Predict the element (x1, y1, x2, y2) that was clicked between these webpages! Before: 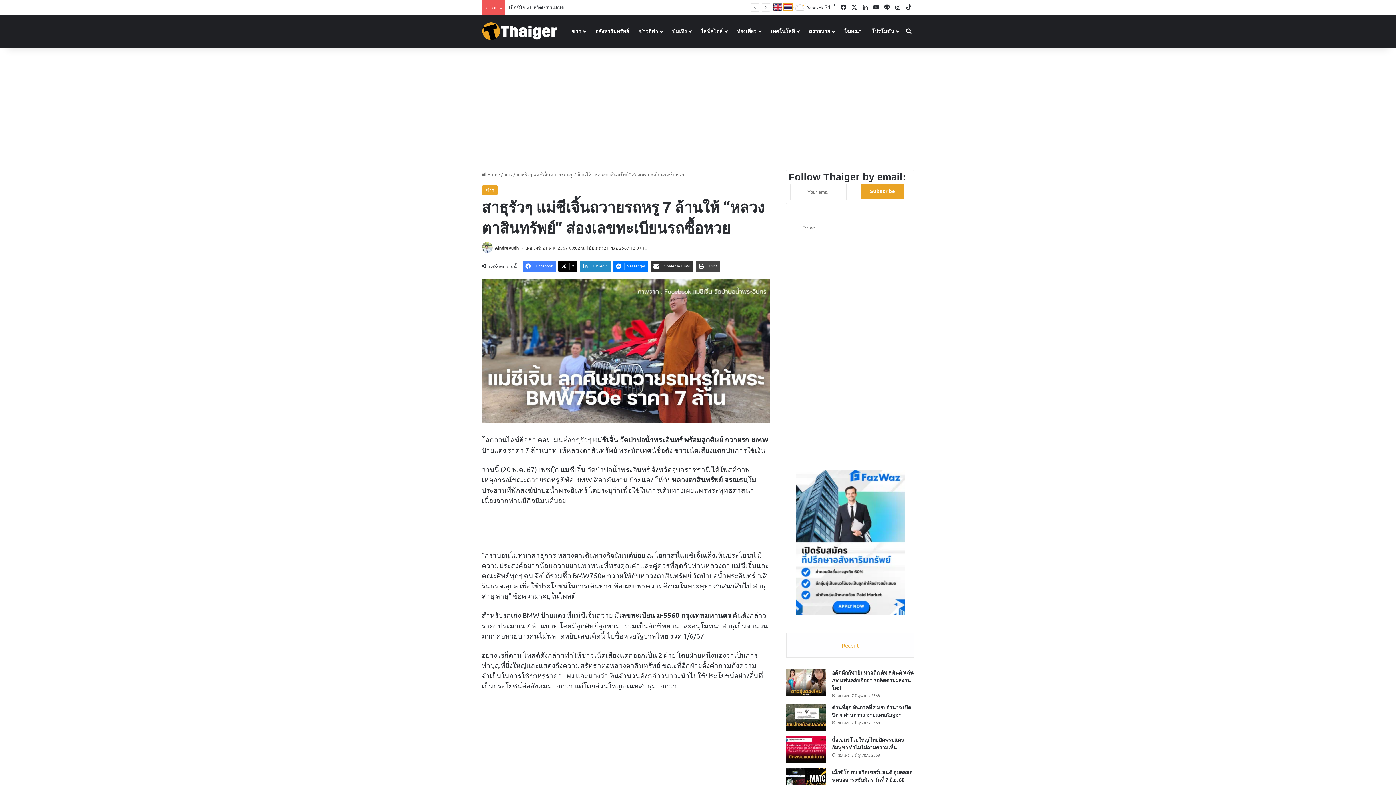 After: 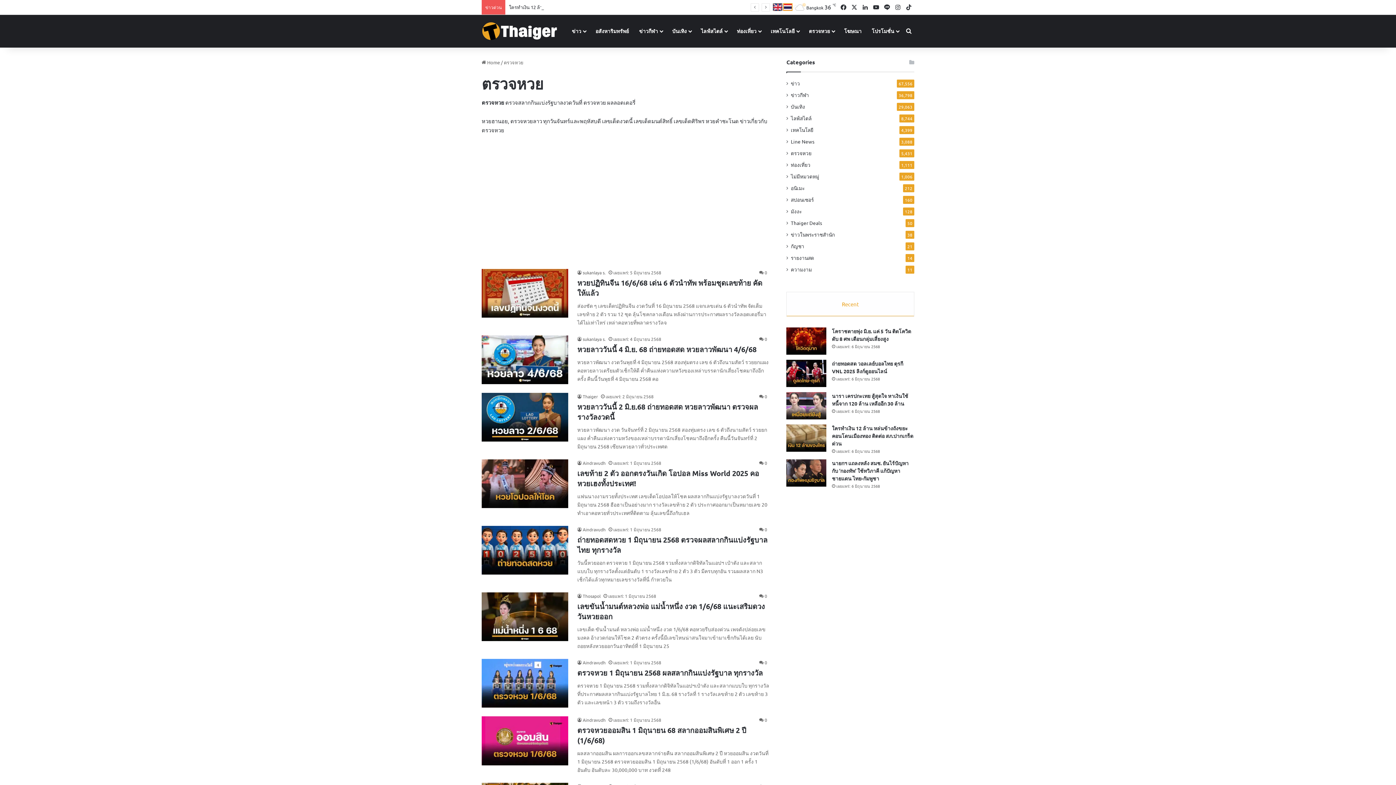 Action: label: ตรวจหวย bbox: (804, 14, 839, 47)